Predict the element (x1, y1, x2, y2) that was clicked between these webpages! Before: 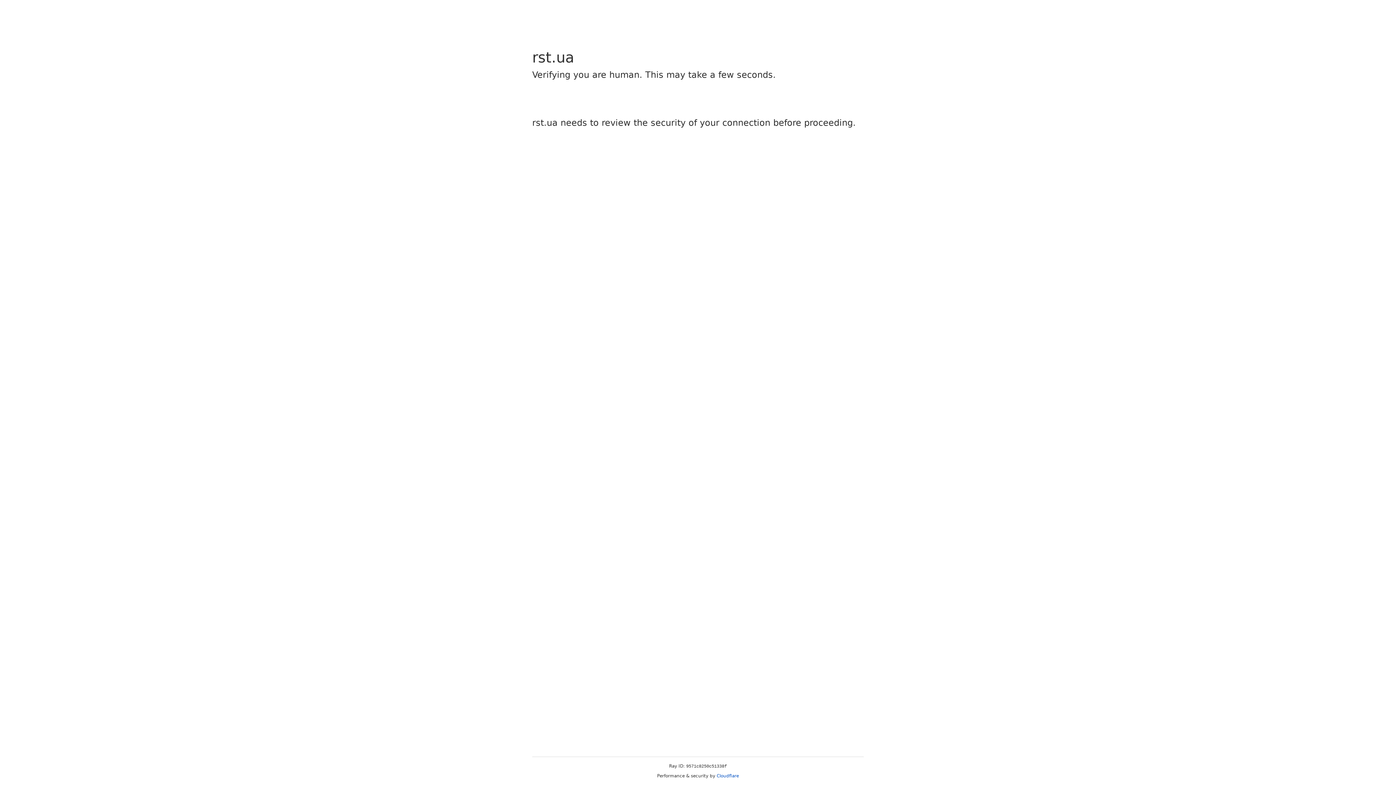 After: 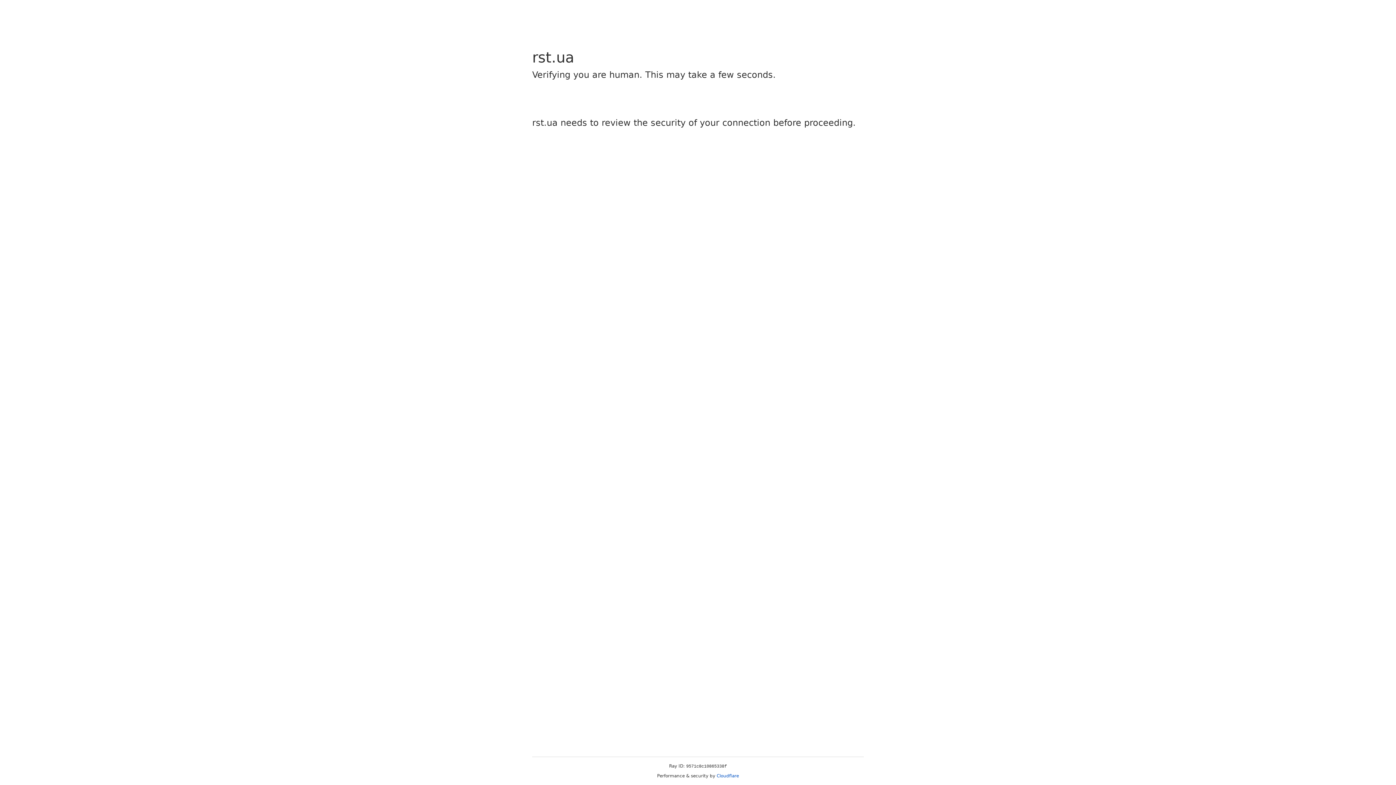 Action: label: Cloudflare bbox: (716, 773, 739, 778)